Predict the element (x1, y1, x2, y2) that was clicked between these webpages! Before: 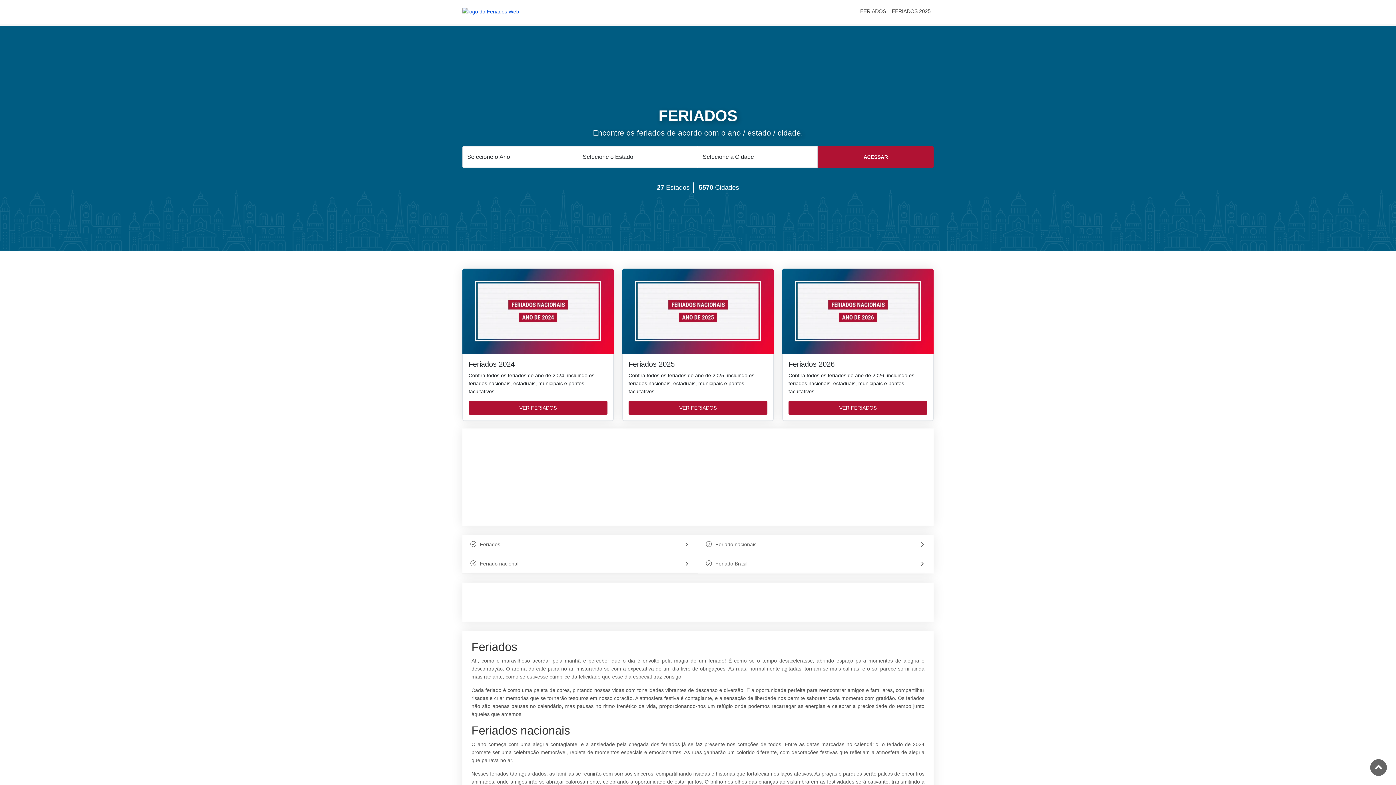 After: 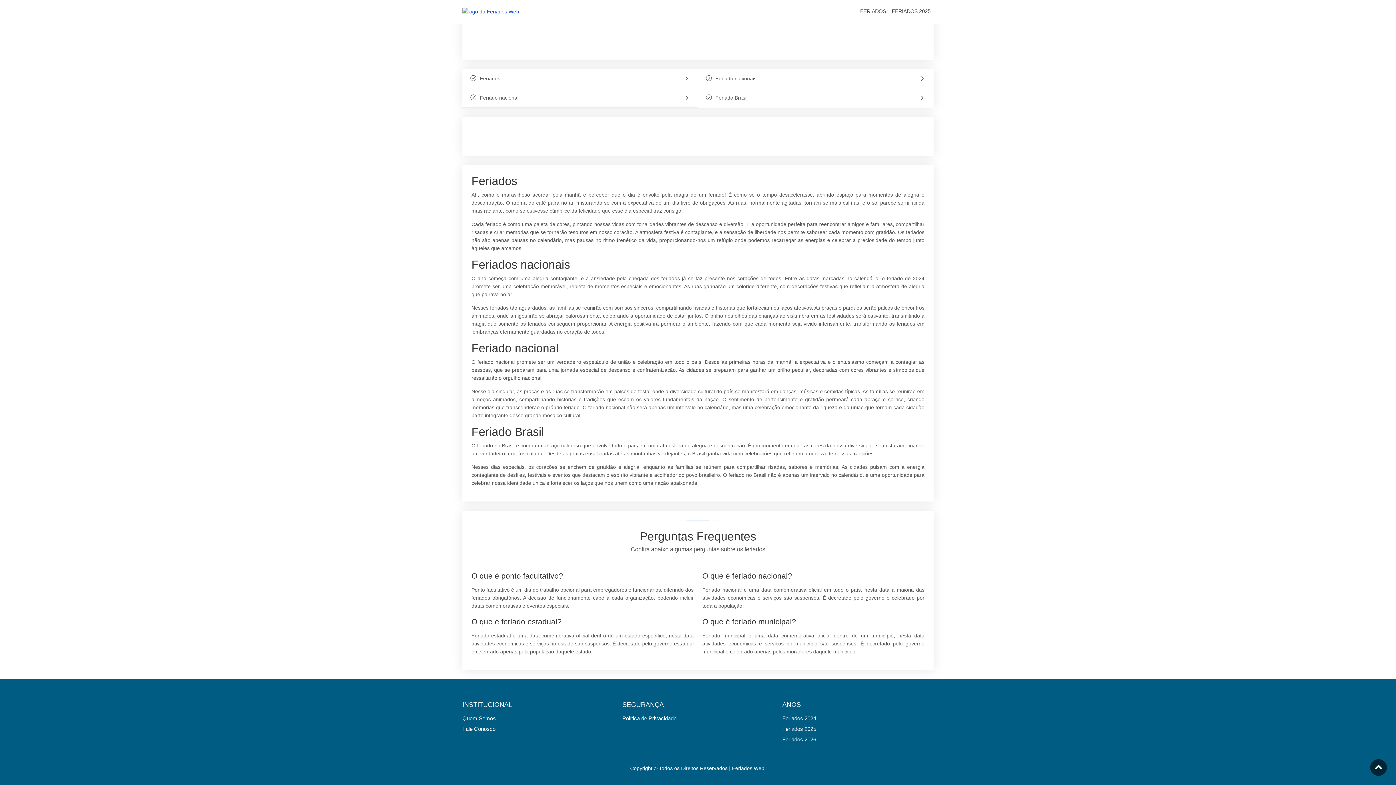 Action: label: Feriado nacionais bbox: (702, 535, 929, 554)